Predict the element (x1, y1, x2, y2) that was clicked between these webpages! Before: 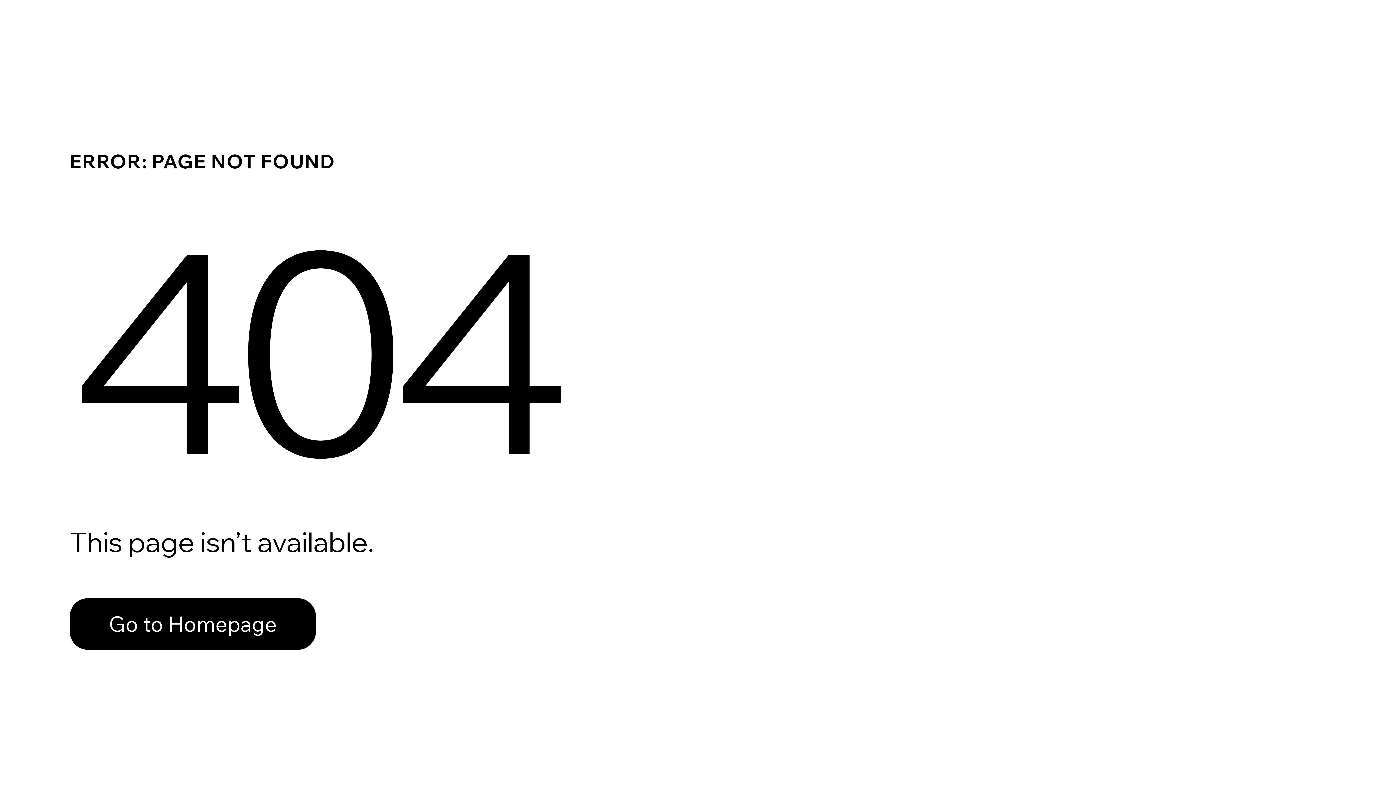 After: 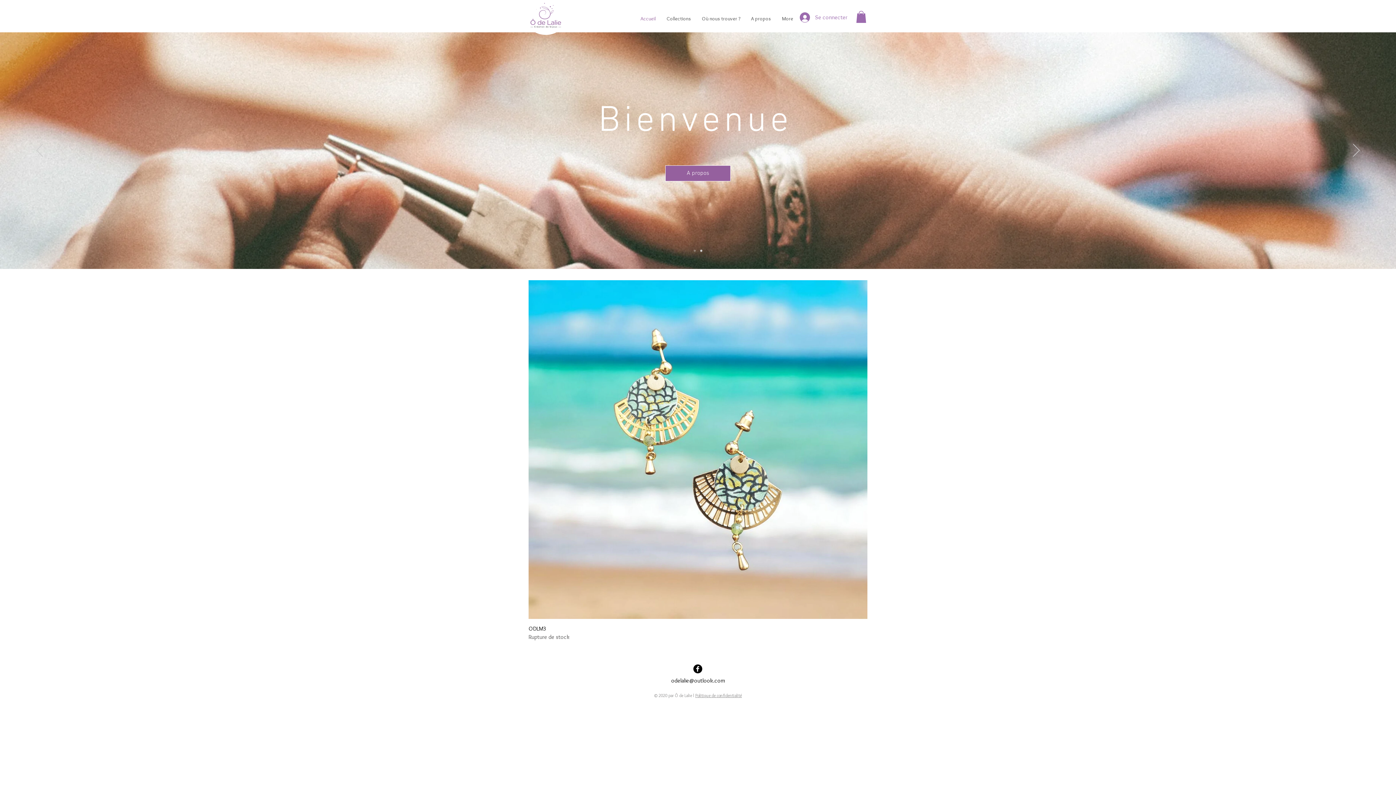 Action: bbox: (69, 582, 768, 659) label: Go to Homepage